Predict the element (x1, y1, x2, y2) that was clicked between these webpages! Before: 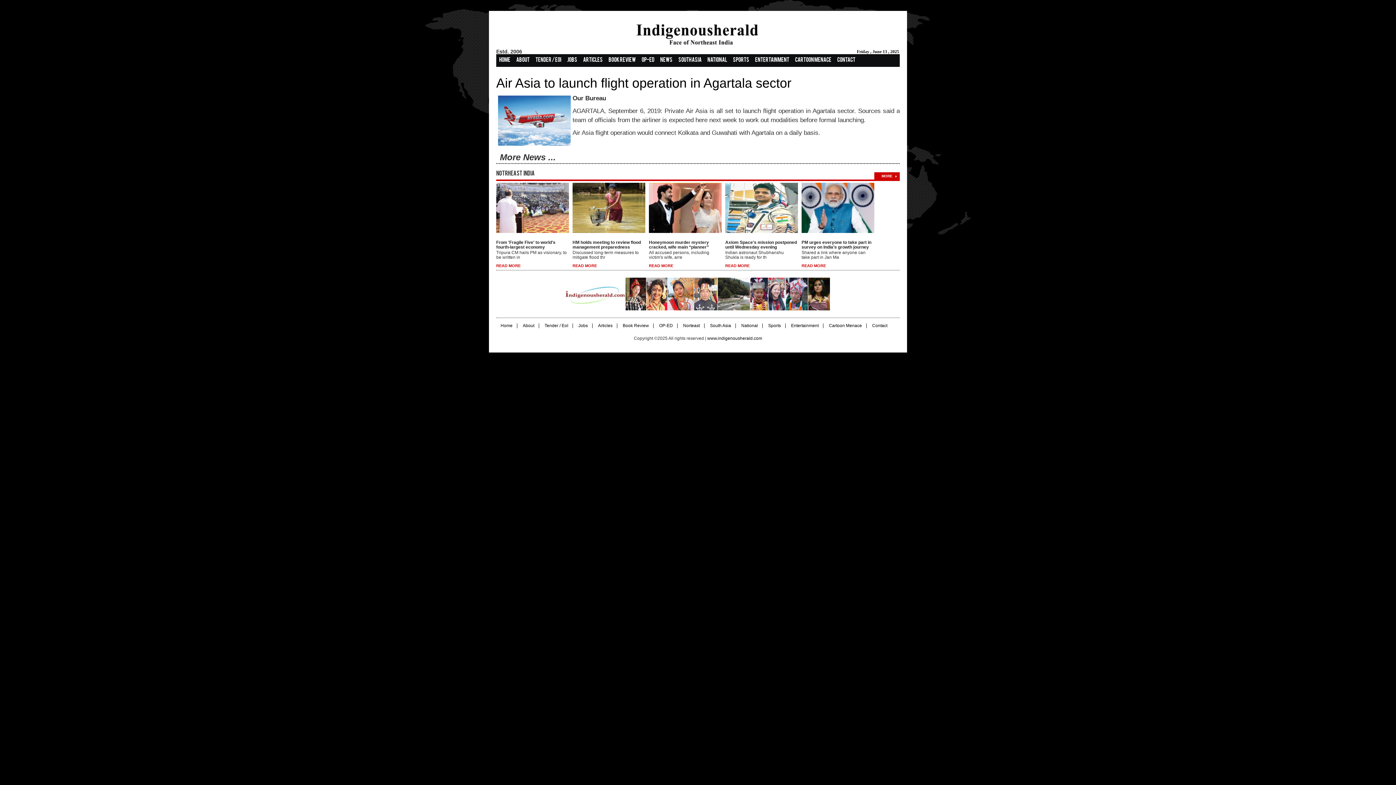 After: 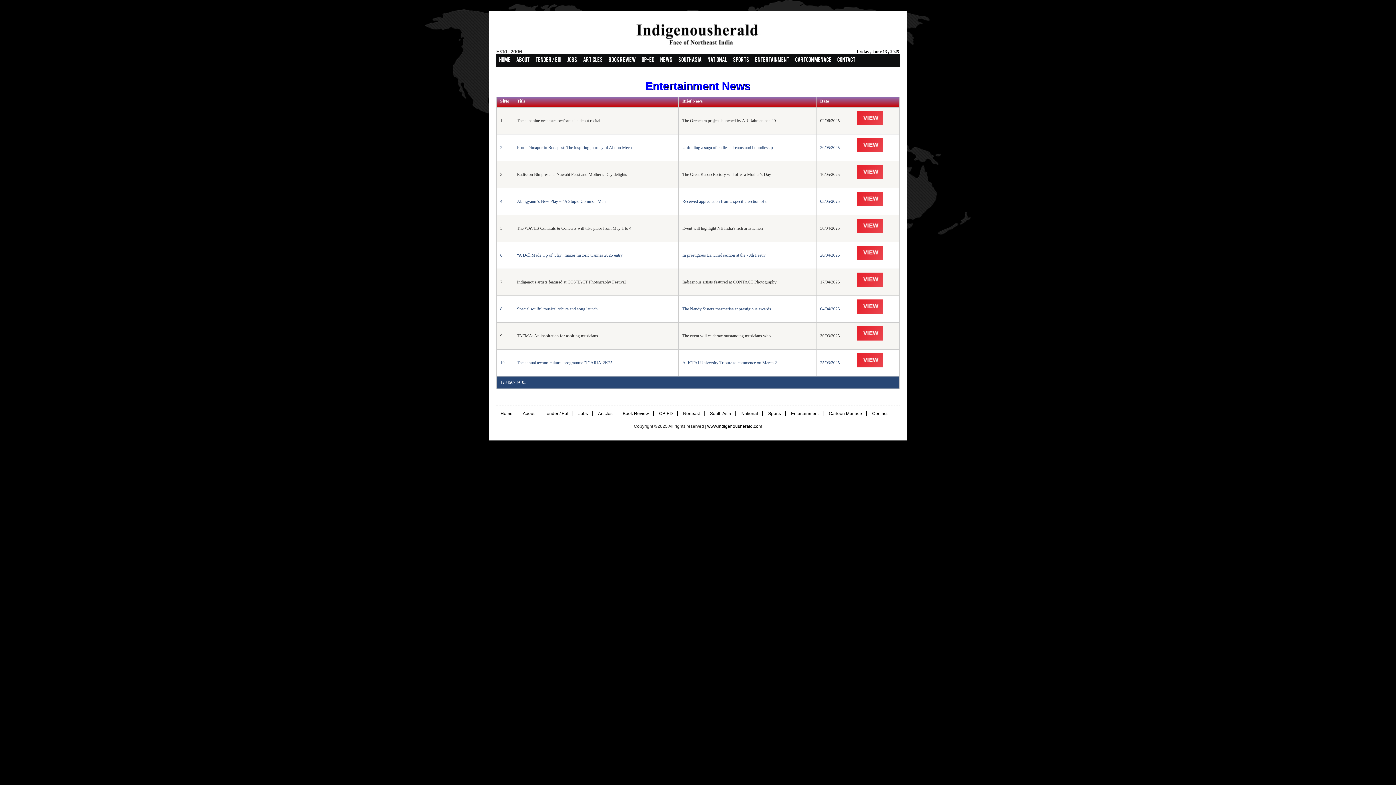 Action: bbox: (752, 54, 792, 66) label: Entertainment